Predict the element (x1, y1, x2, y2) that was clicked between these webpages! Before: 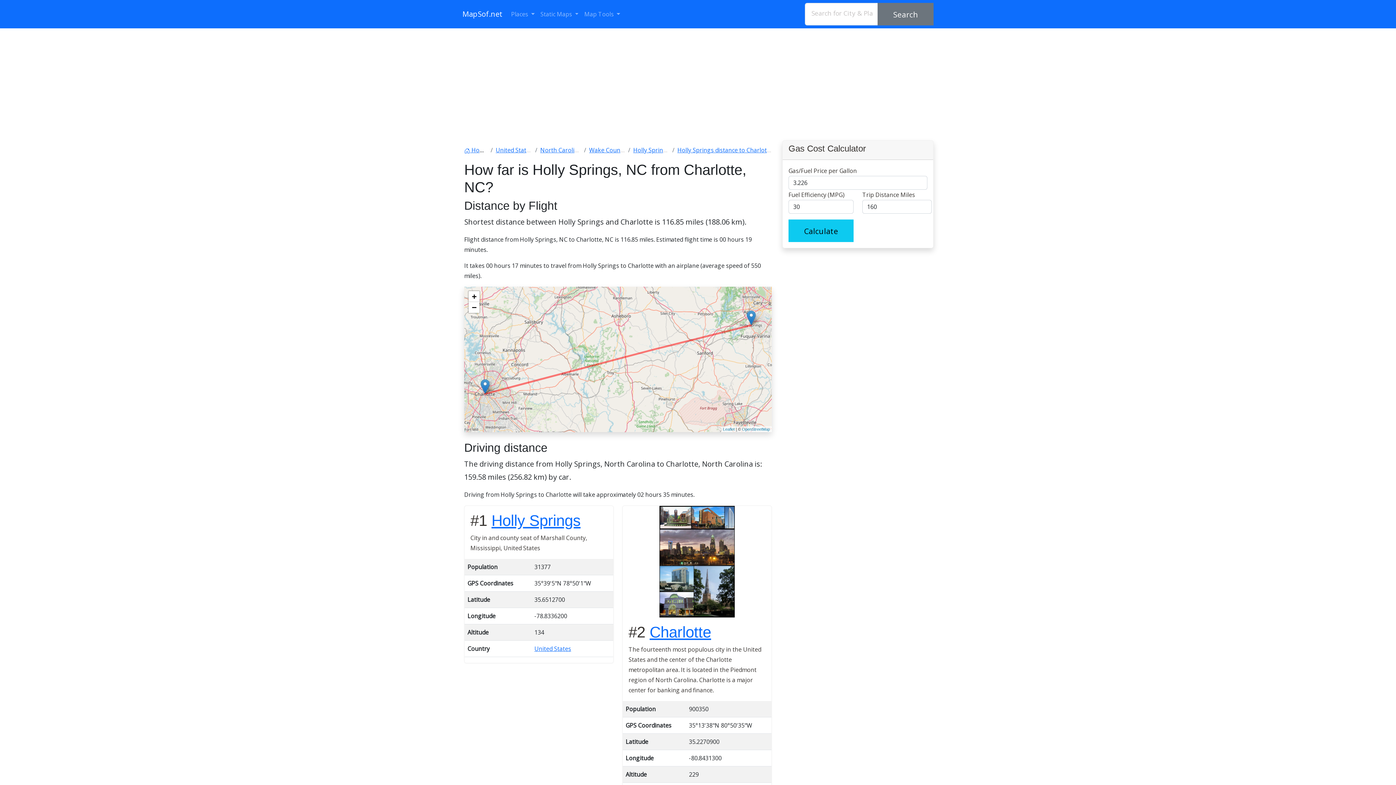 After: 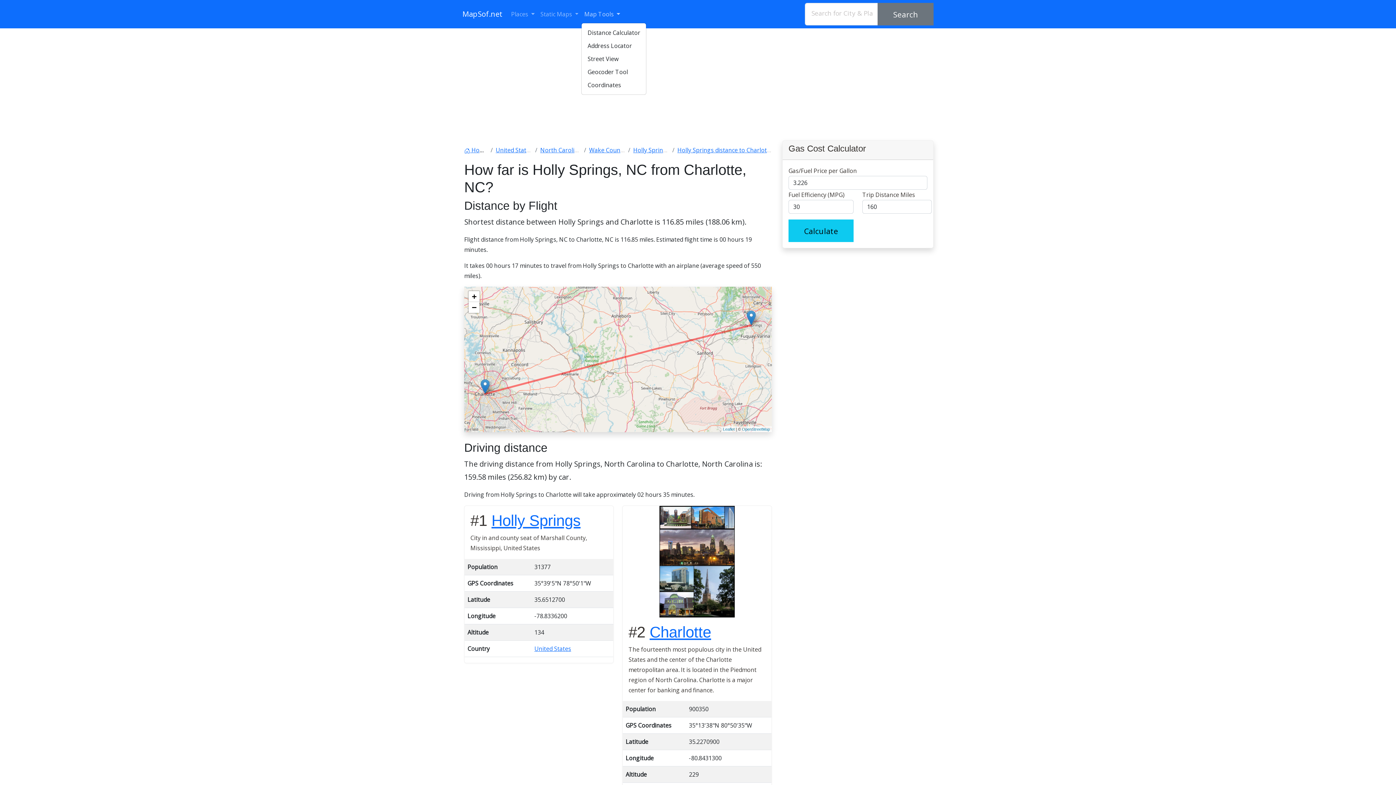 Action: label: Map Tools  bbox: (581, 6, 623, 22)